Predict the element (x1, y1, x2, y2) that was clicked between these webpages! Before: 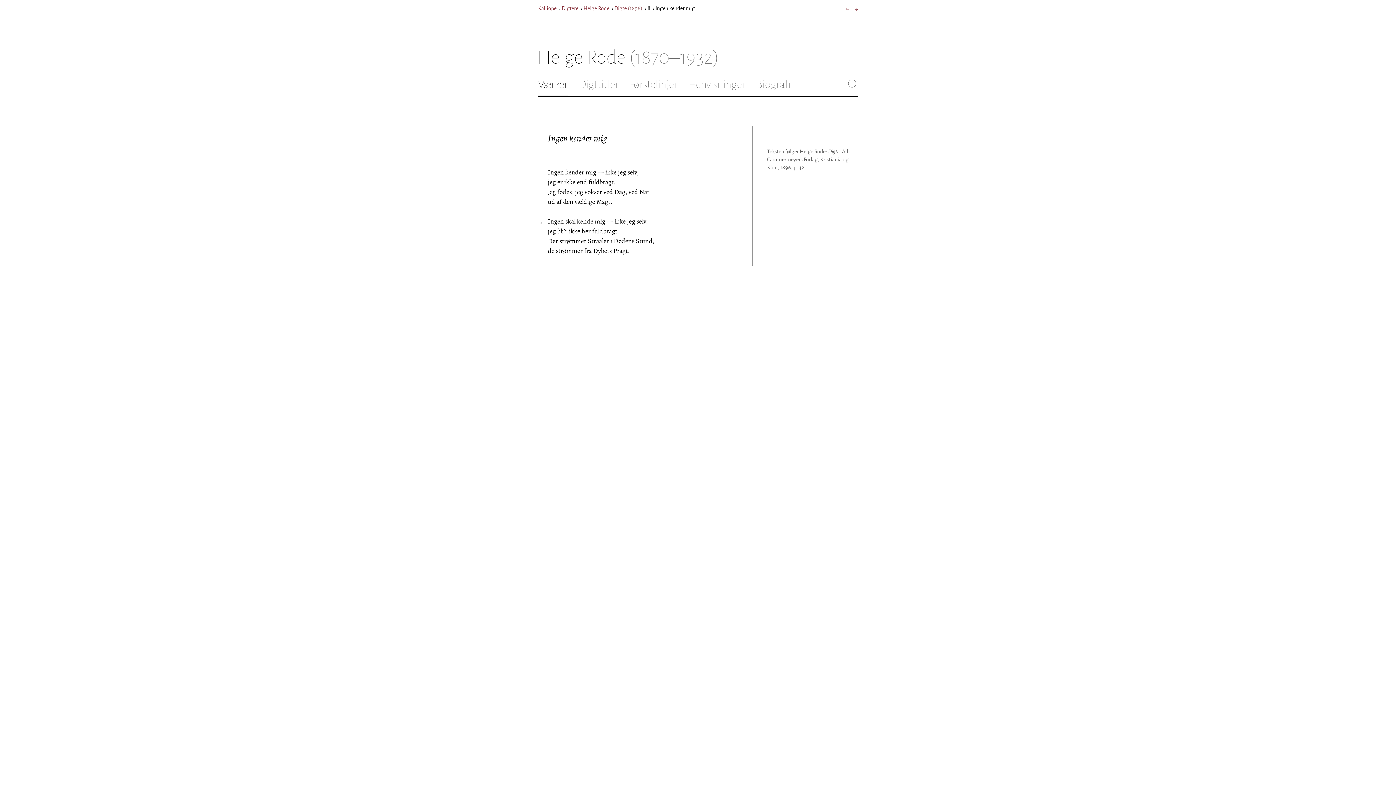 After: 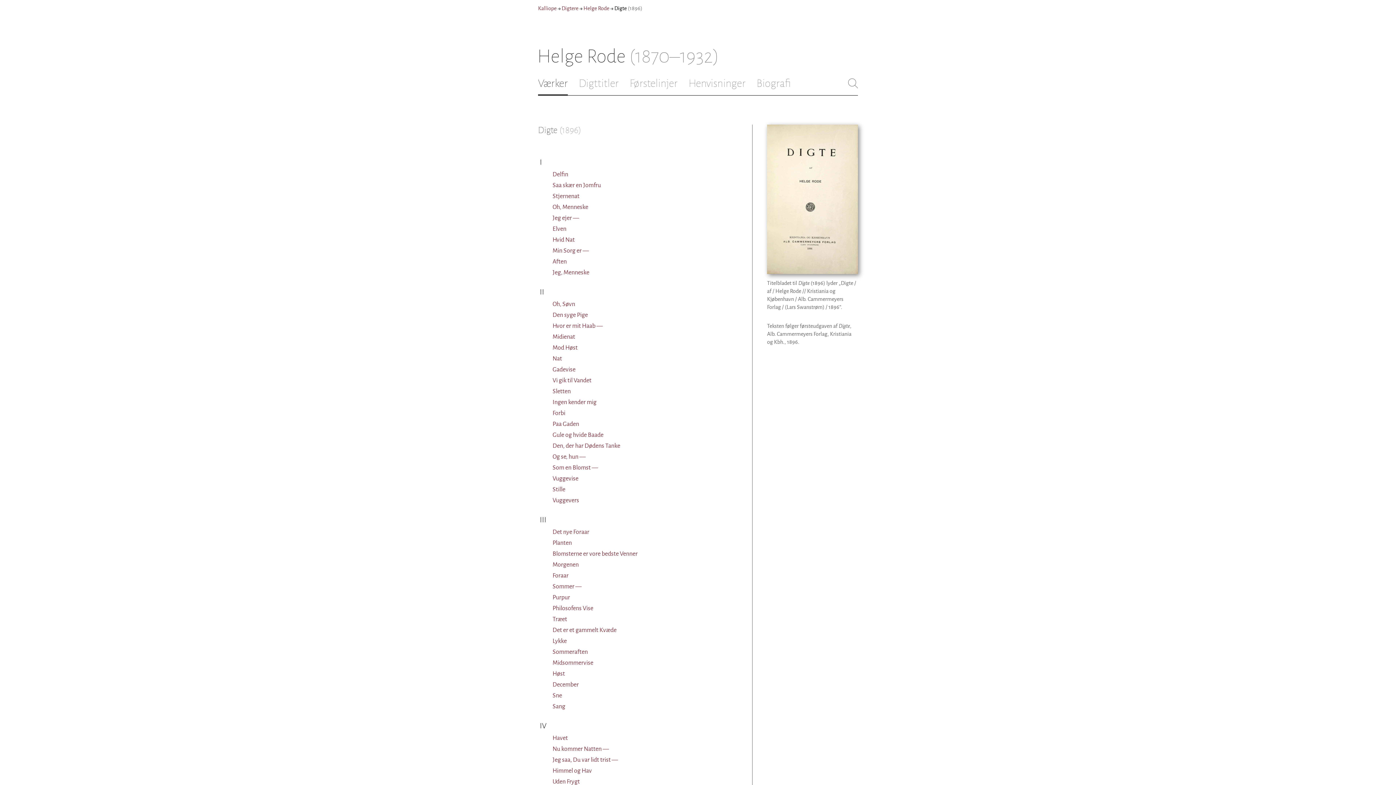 Action: bbox: (614, 5, 642, 11) label: Digte (1896)